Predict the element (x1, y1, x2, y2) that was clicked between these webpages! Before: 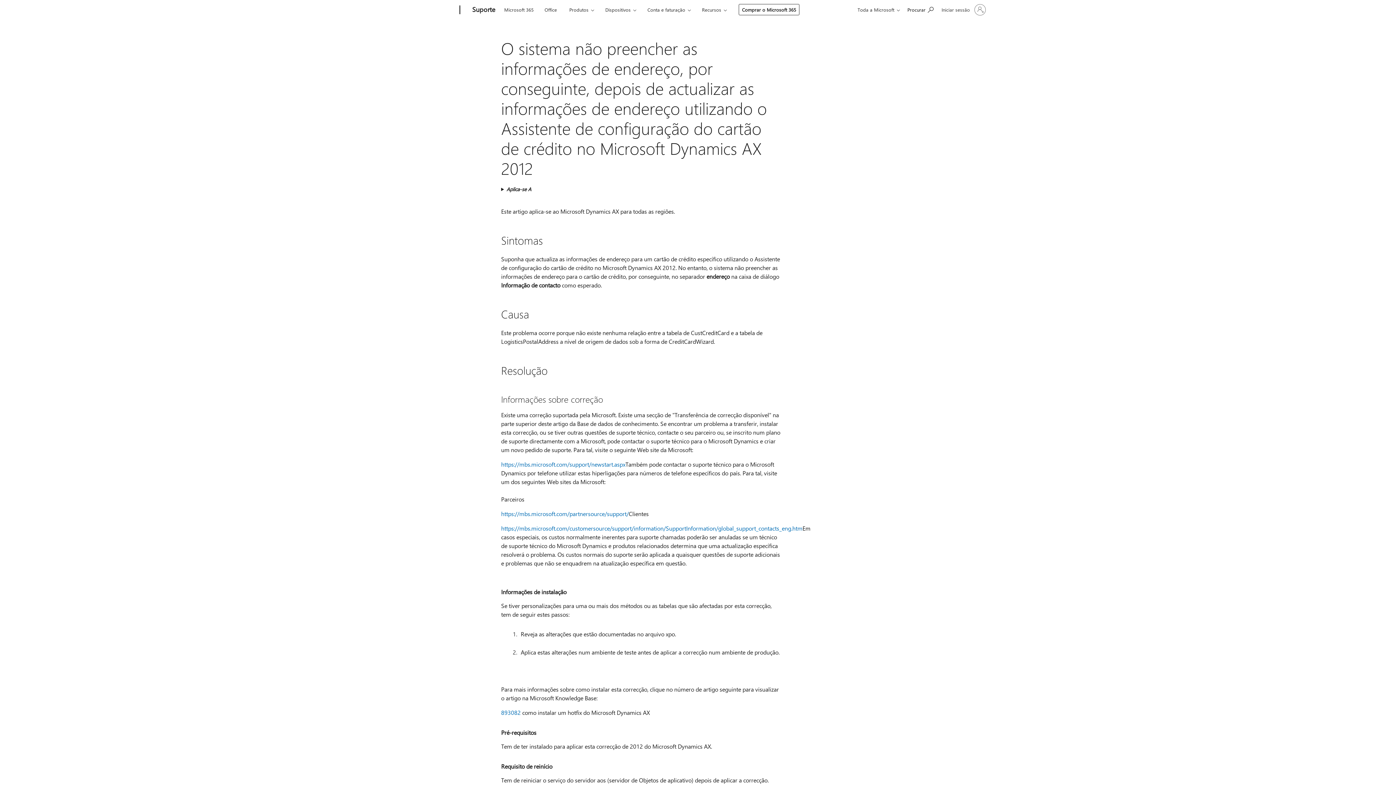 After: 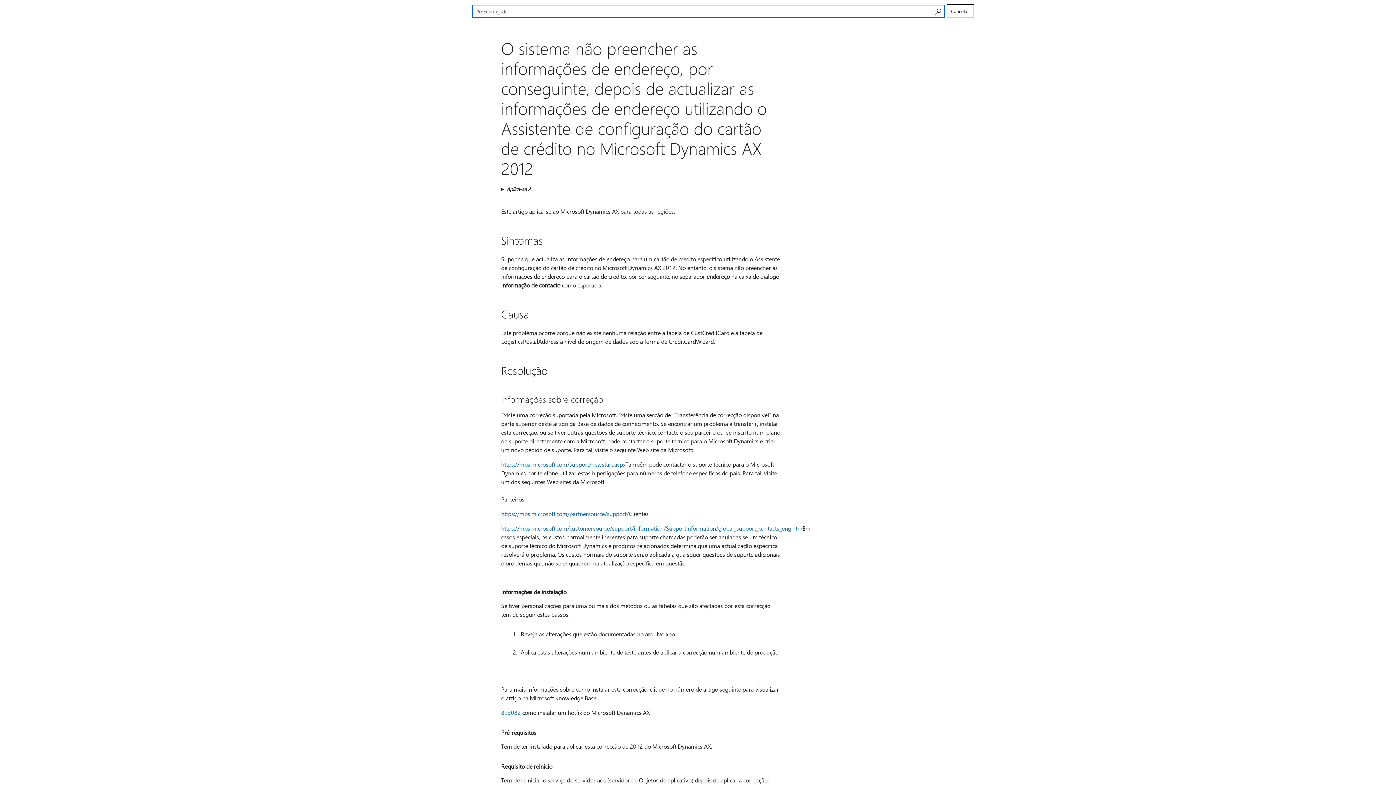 Action: label: Procurar ajuda bbox: (904, 1, 937, 17)